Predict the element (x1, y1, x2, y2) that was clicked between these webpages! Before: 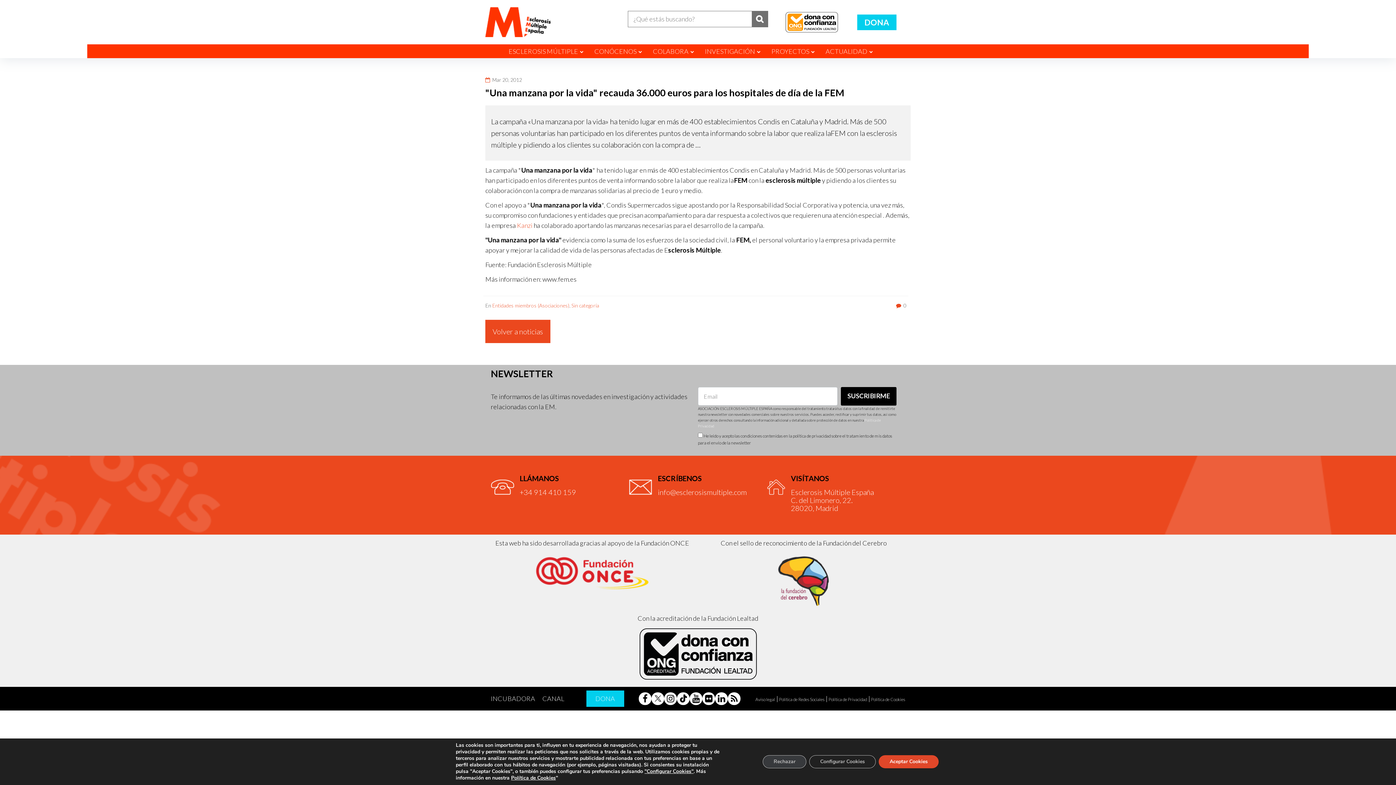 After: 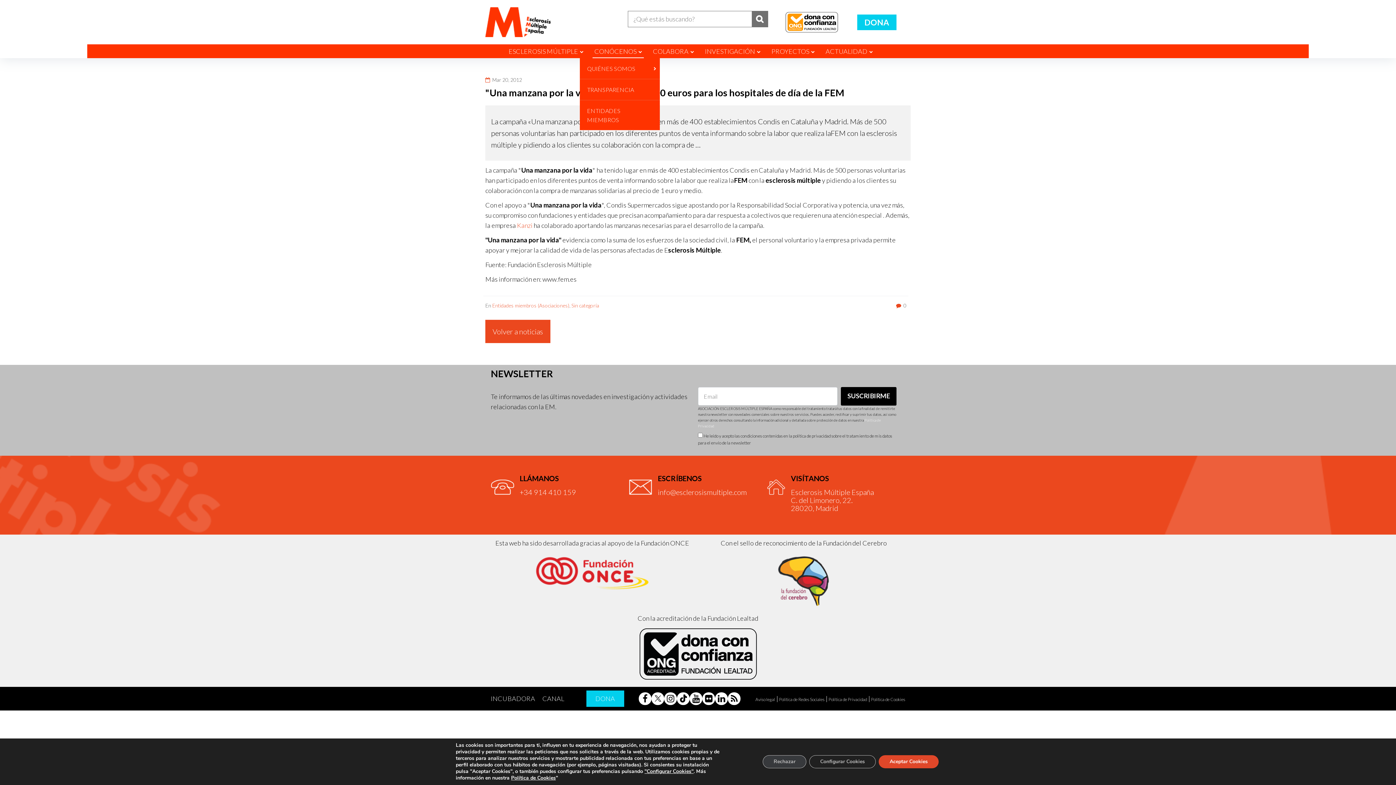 Action: label: CONÓCENOS bbox: (594, 44, 642, 58)